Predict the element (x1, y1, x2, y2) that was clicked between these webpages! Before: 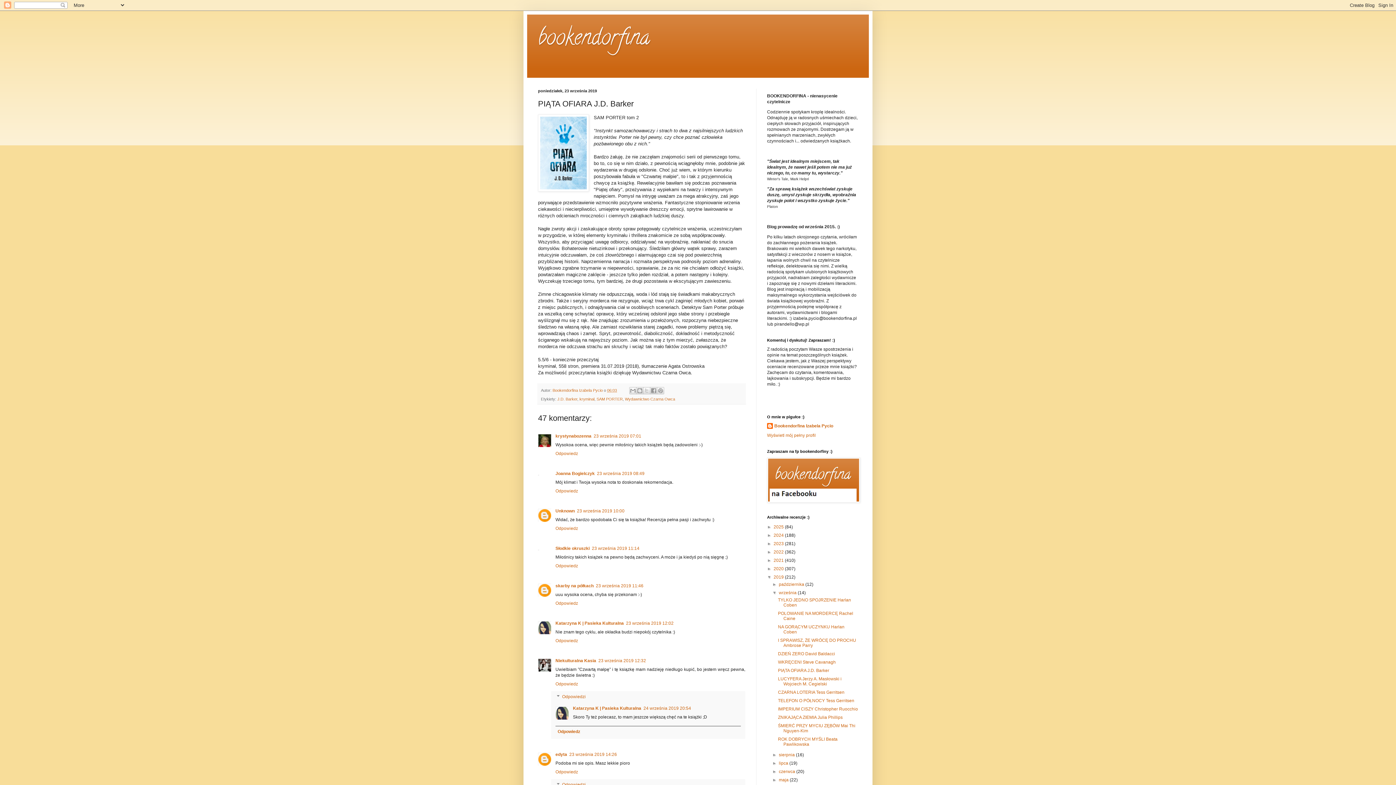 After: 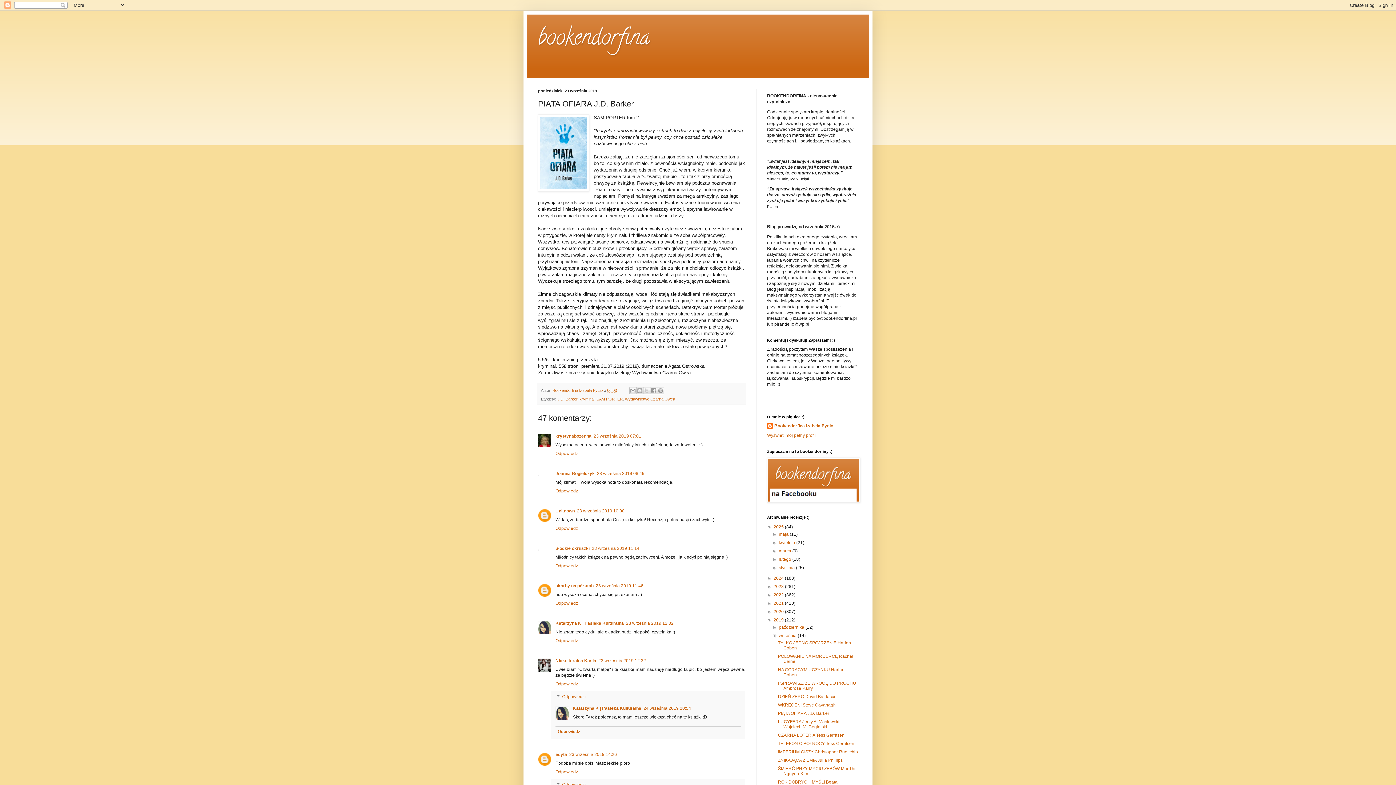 Action: label: ►   bbox: (767, 524, 773, 529)